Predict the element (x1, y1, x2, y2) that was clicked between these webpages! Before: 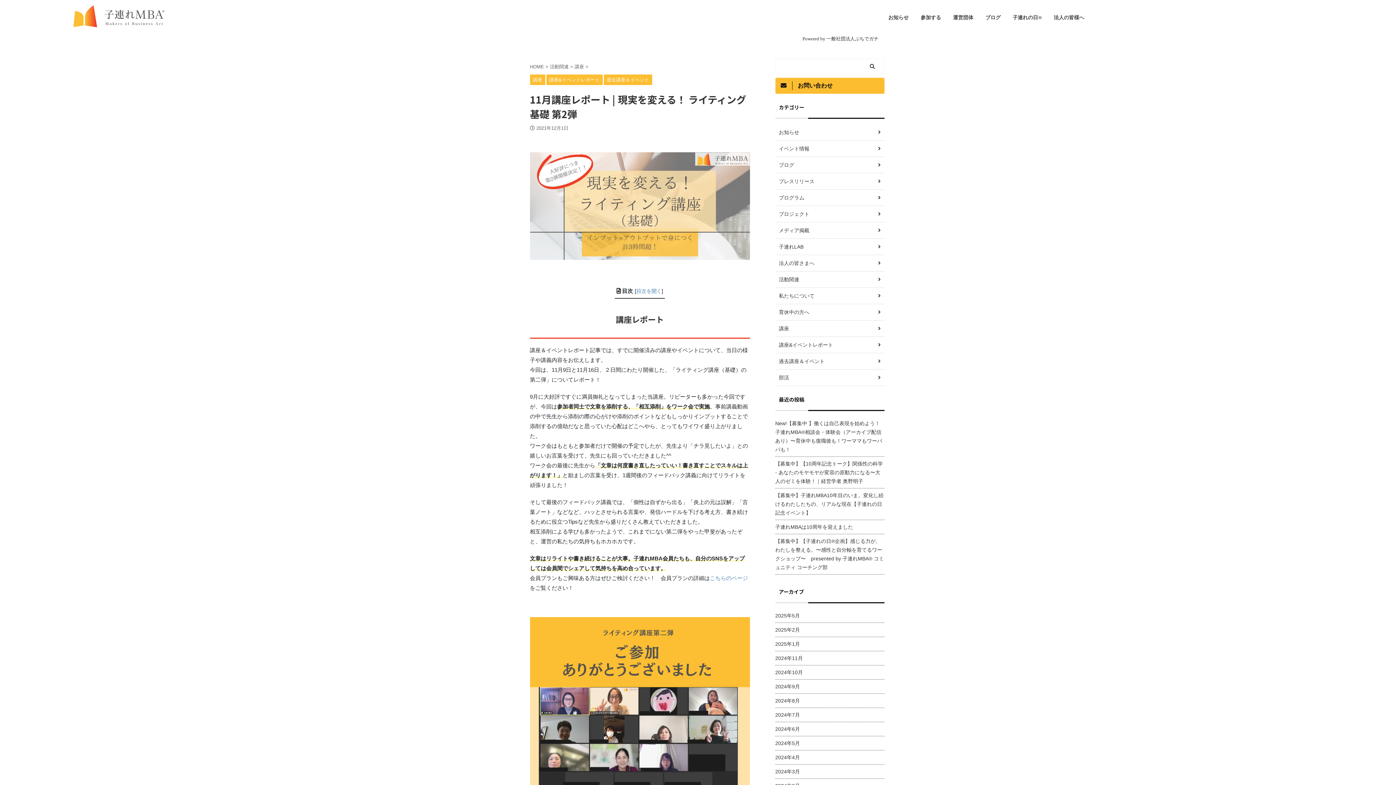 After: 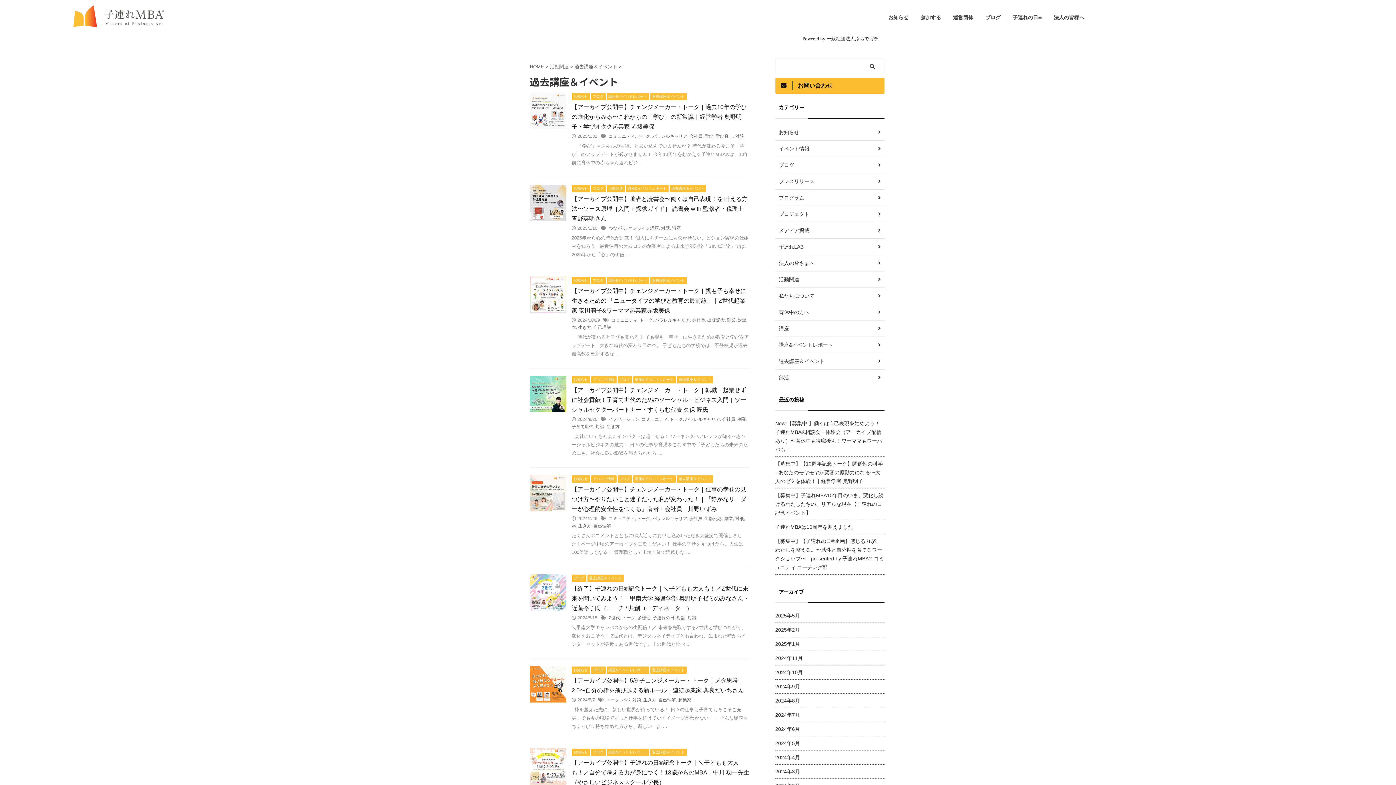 Action: bbox: (775, 353, 884, 369) label: 過去講座＆イベント